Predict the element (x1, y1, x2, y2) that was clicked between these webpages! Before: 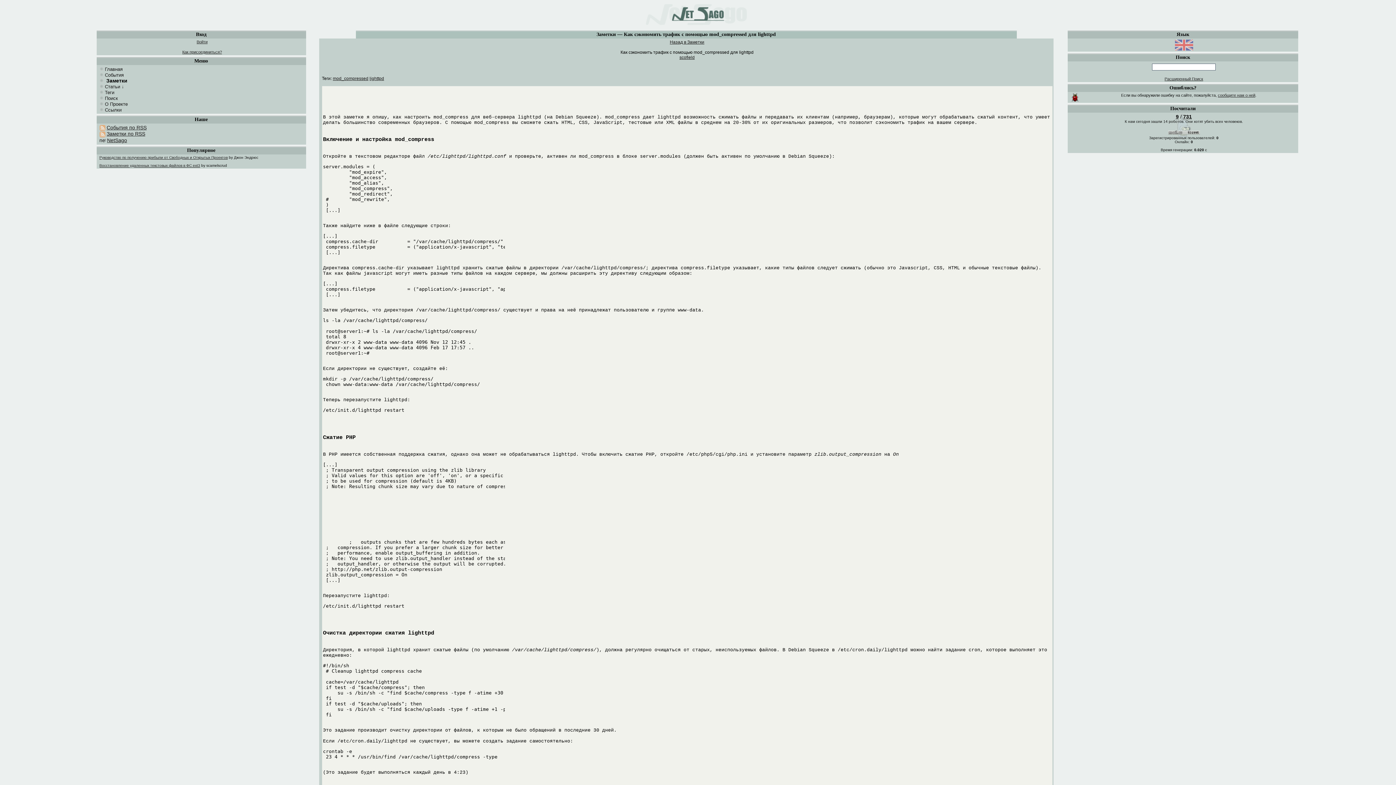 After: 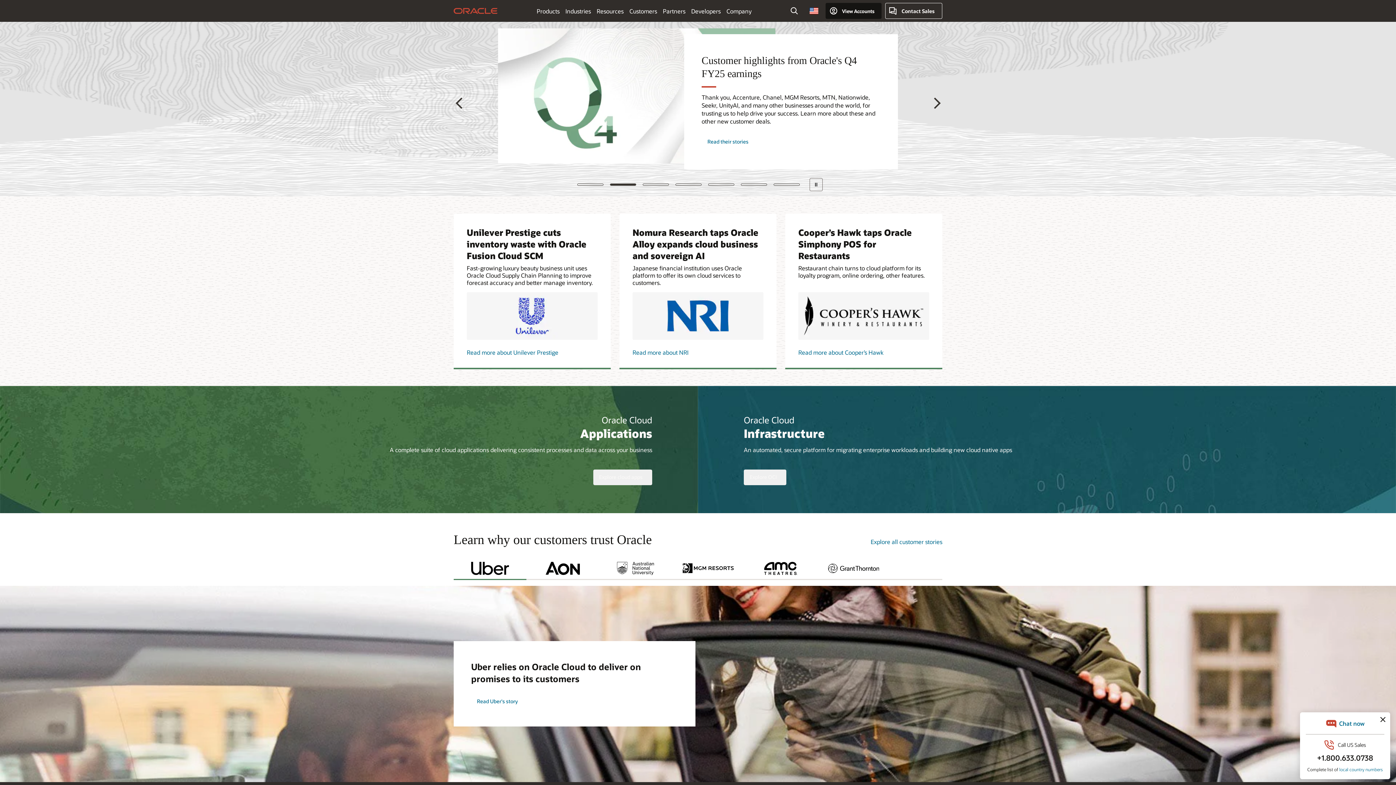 Action: bbox: (322, 66, 367, 72)